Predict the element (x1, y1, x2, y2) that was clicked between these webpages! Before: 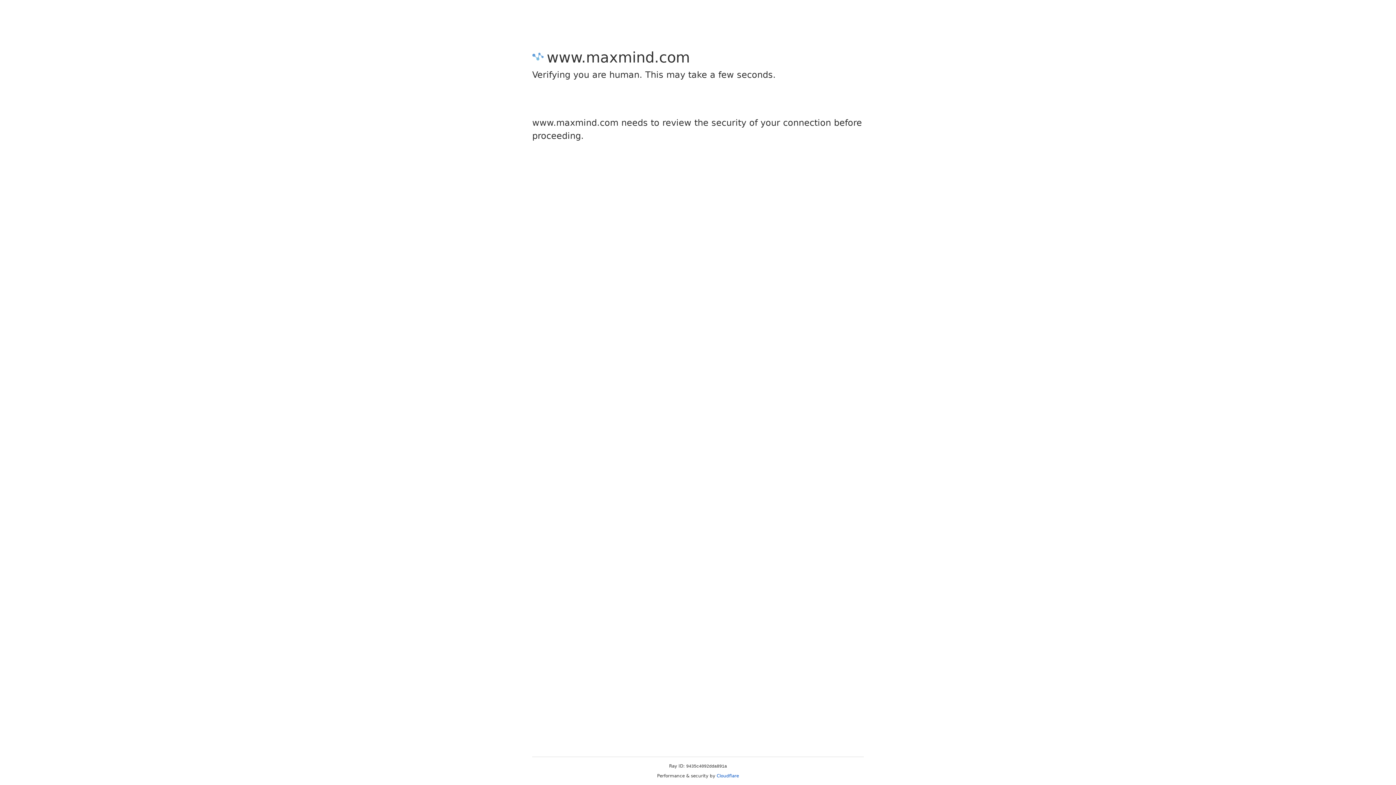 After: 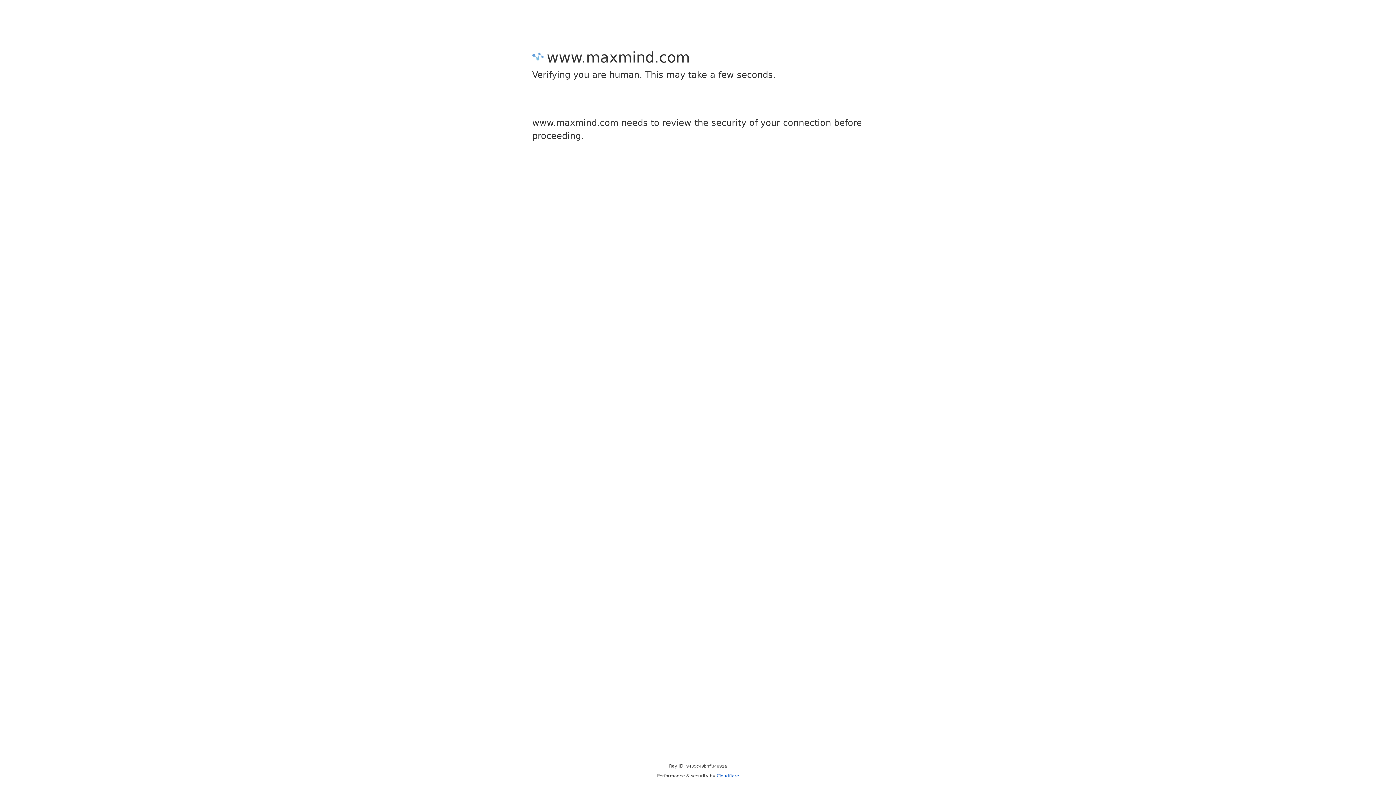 Action: label: Cloudflare bbox: (716, 773, 739, 778)